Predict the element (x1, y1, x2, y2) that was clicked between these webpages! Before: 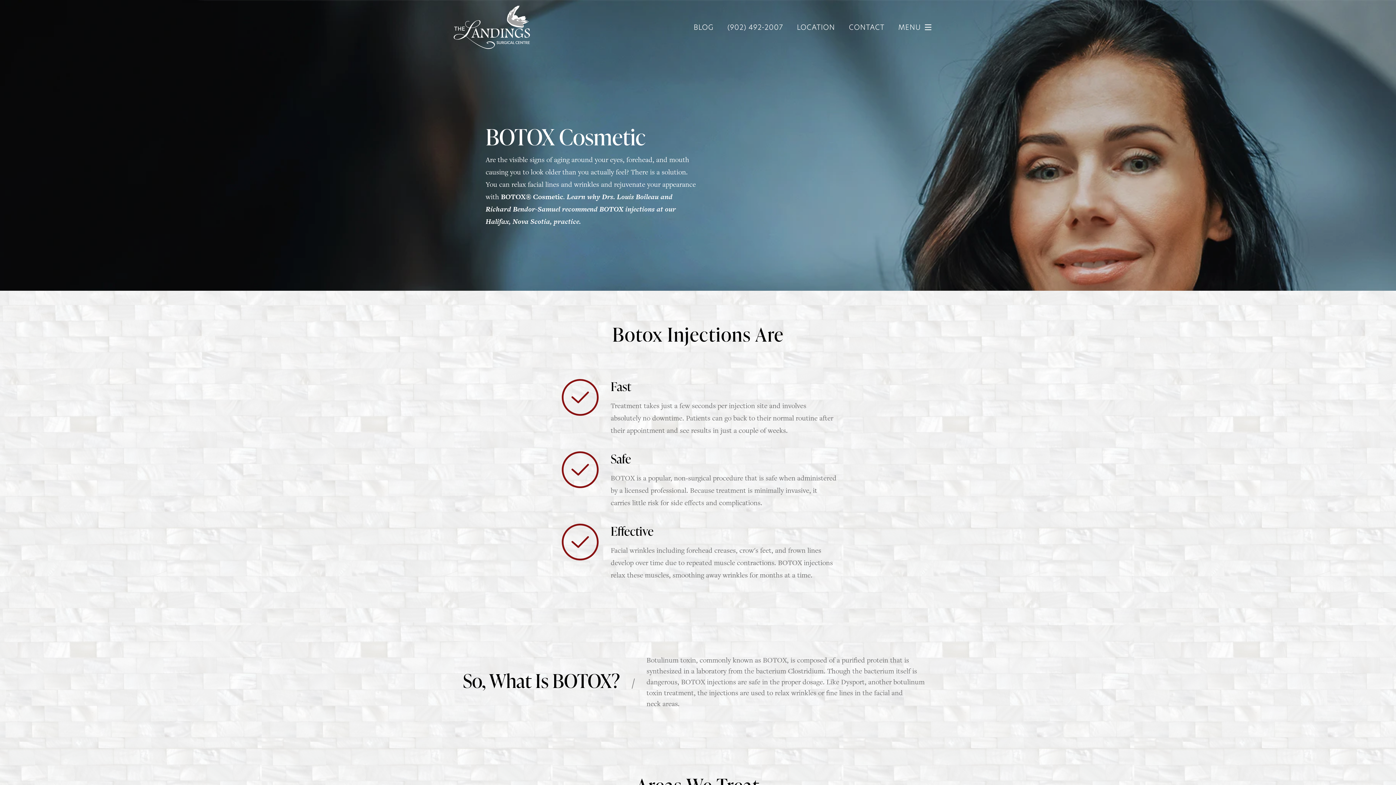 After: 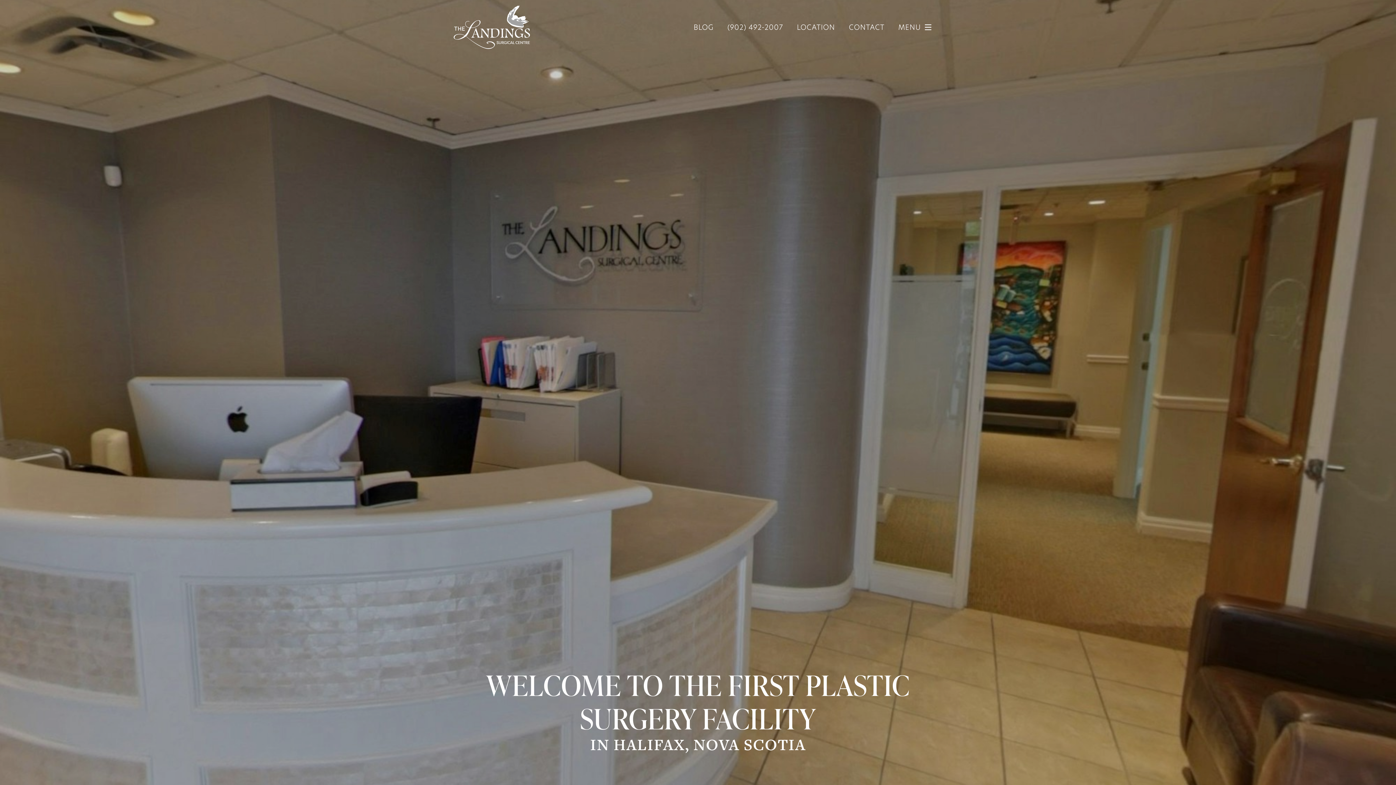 Action: label: LOCATION bbox: (790, 16, 842, 37)